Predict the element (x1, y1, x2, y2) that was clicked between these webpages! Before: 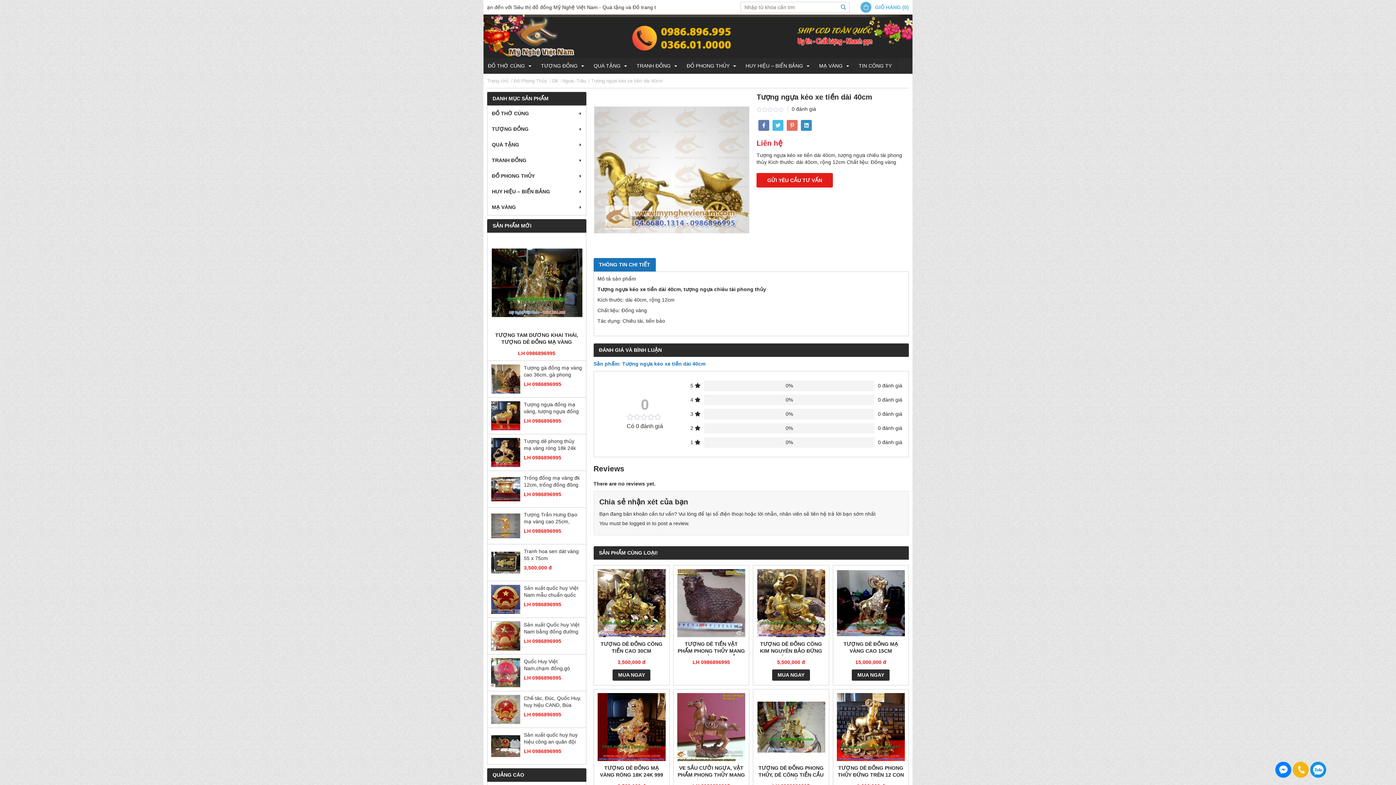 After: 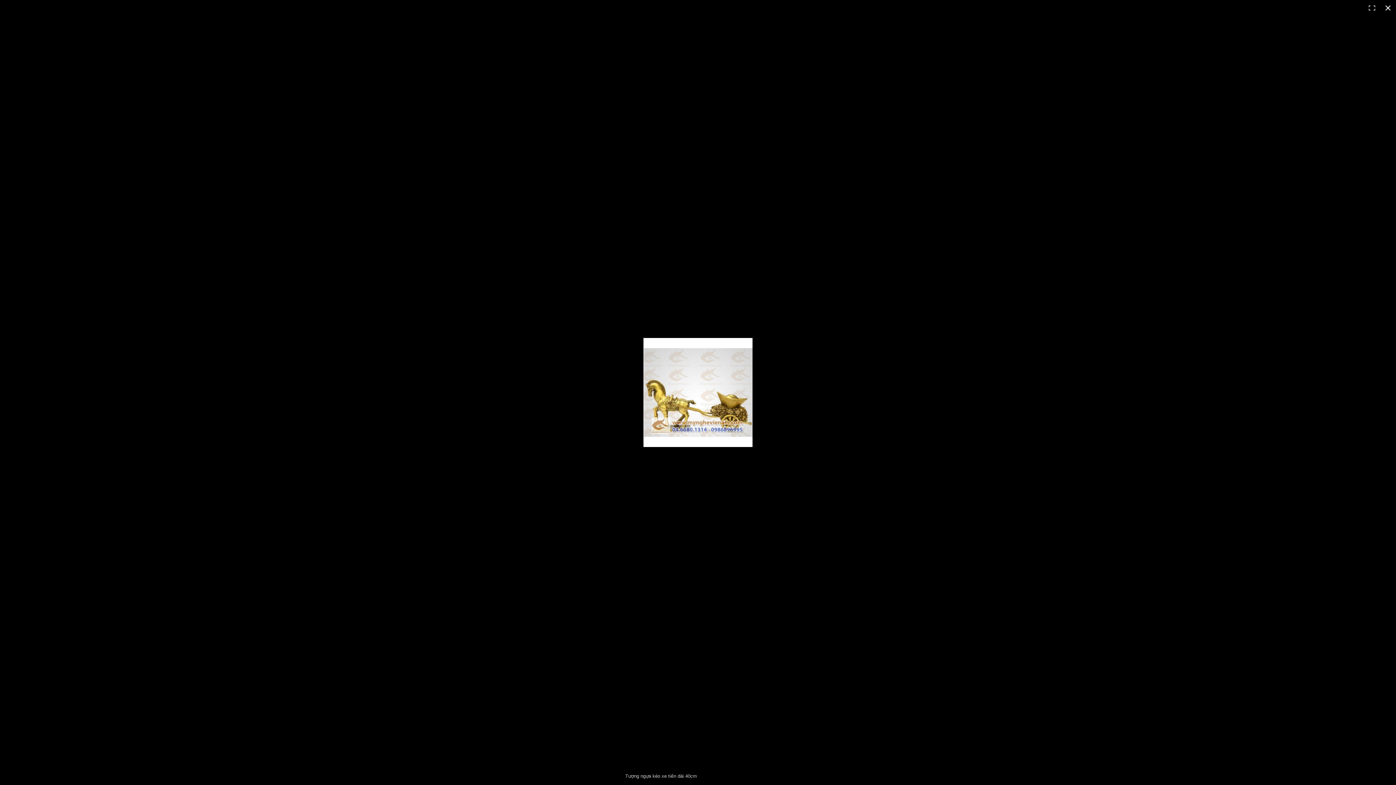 Action: bbox: (593, 92, 749, 247)